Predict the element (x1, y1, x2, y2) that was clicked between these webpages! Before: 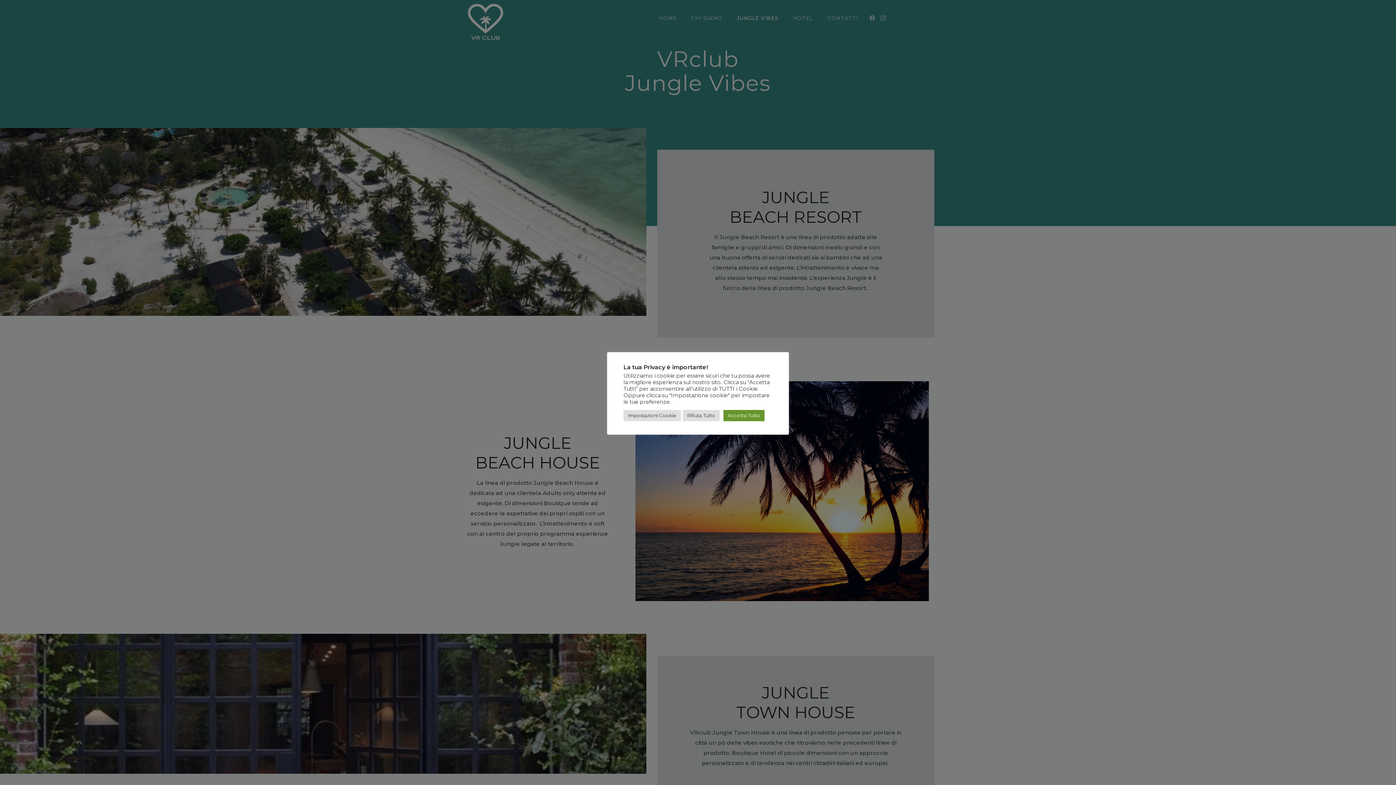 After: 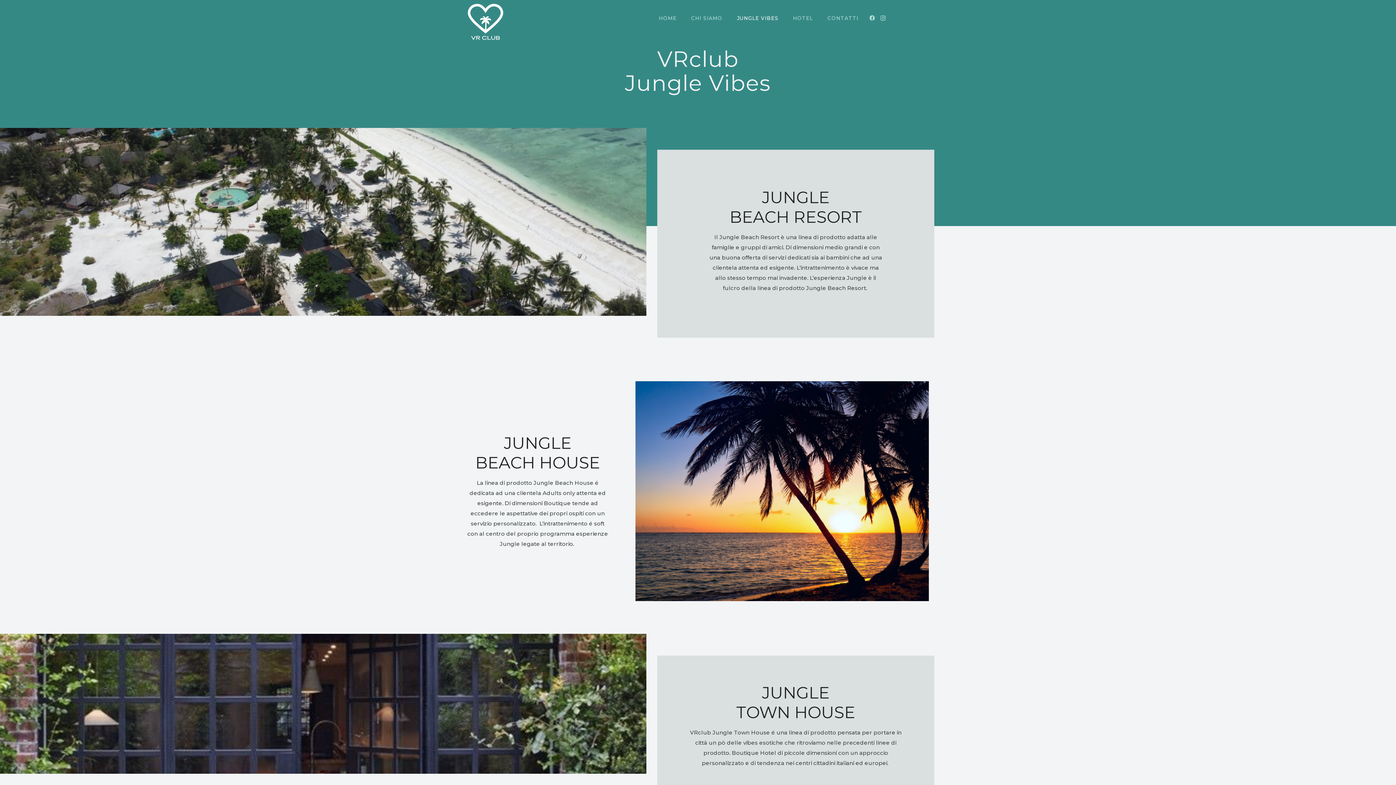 Action: bbox: (682, 410, 720, 421) label: Rifiuta Tutto